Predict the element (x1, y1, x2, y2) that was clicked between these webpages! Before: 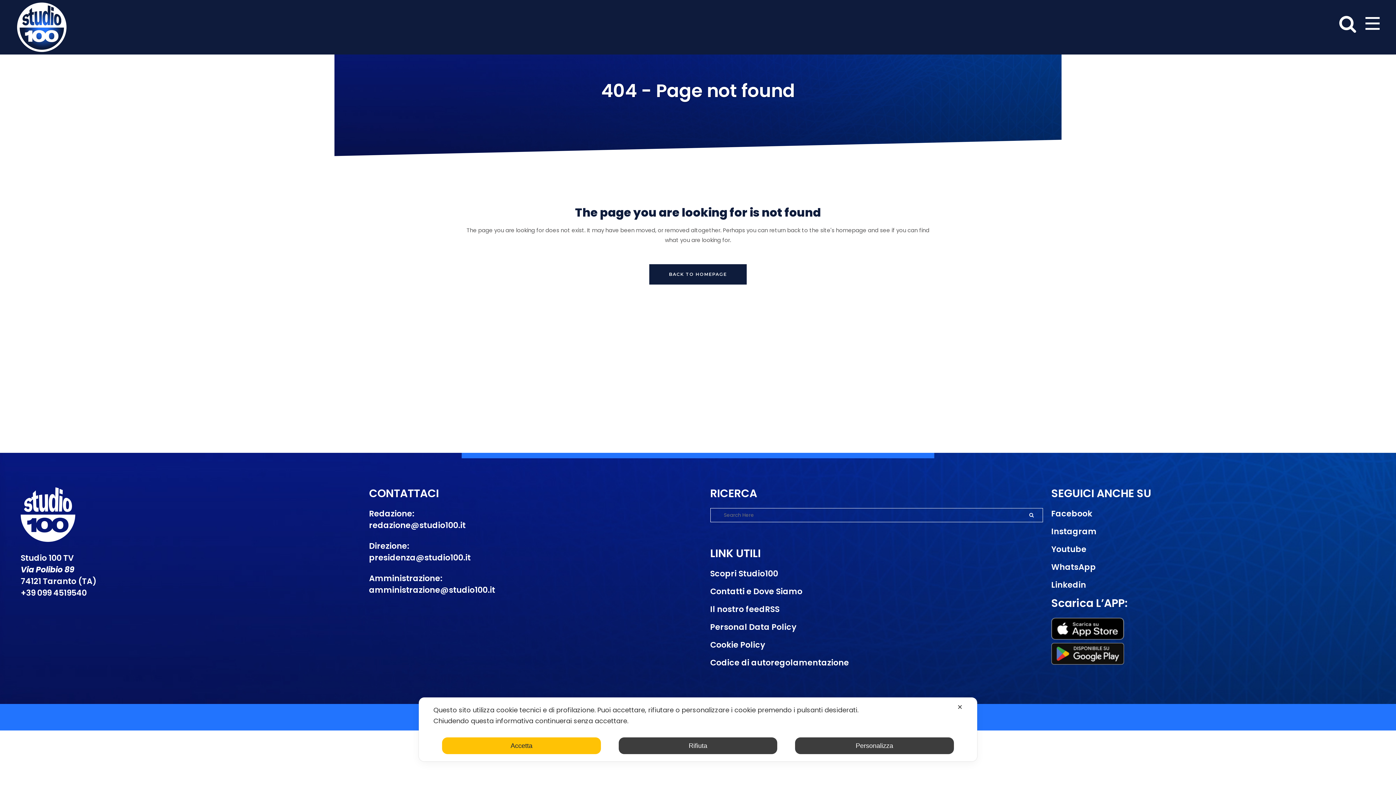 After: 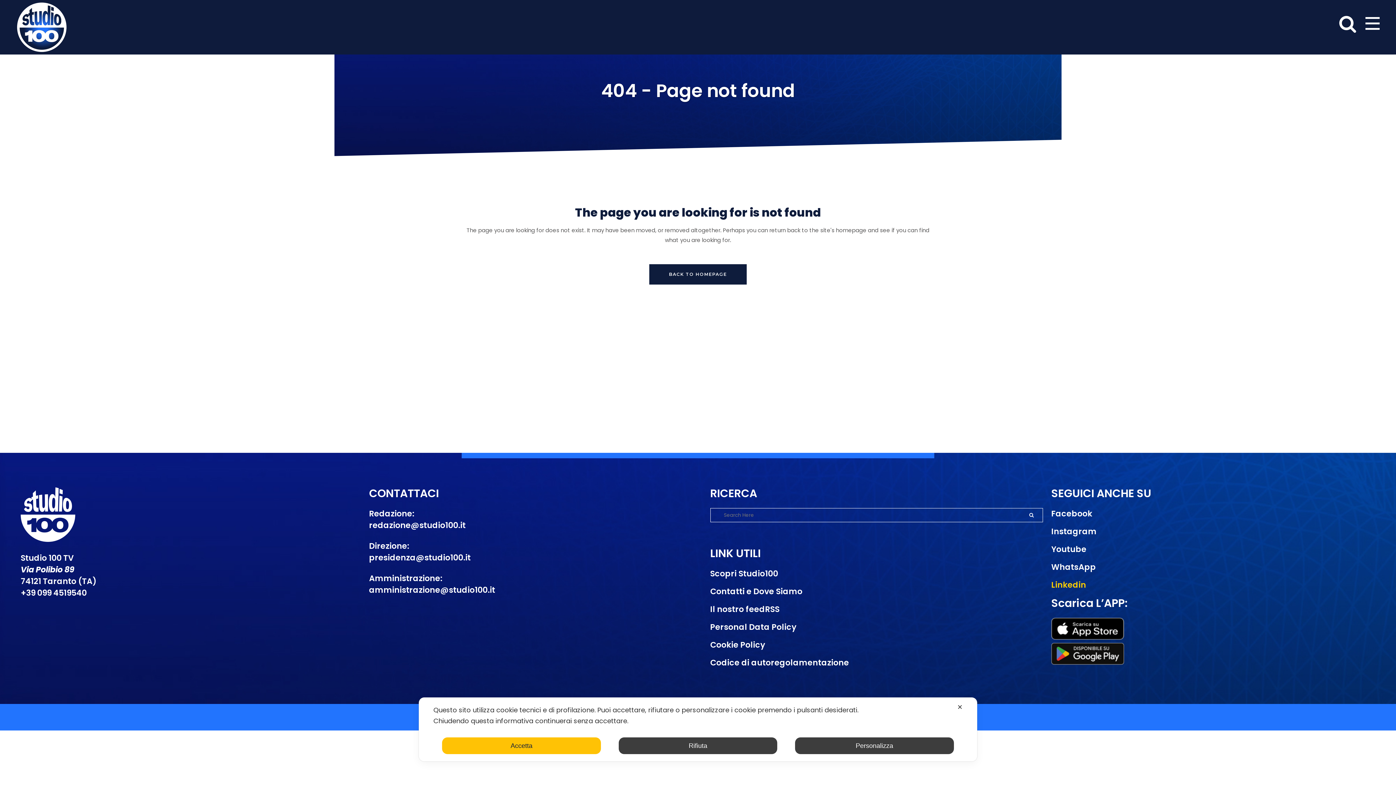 Action: bbox: (1051, 579, 1385, 591) label: Linkedin